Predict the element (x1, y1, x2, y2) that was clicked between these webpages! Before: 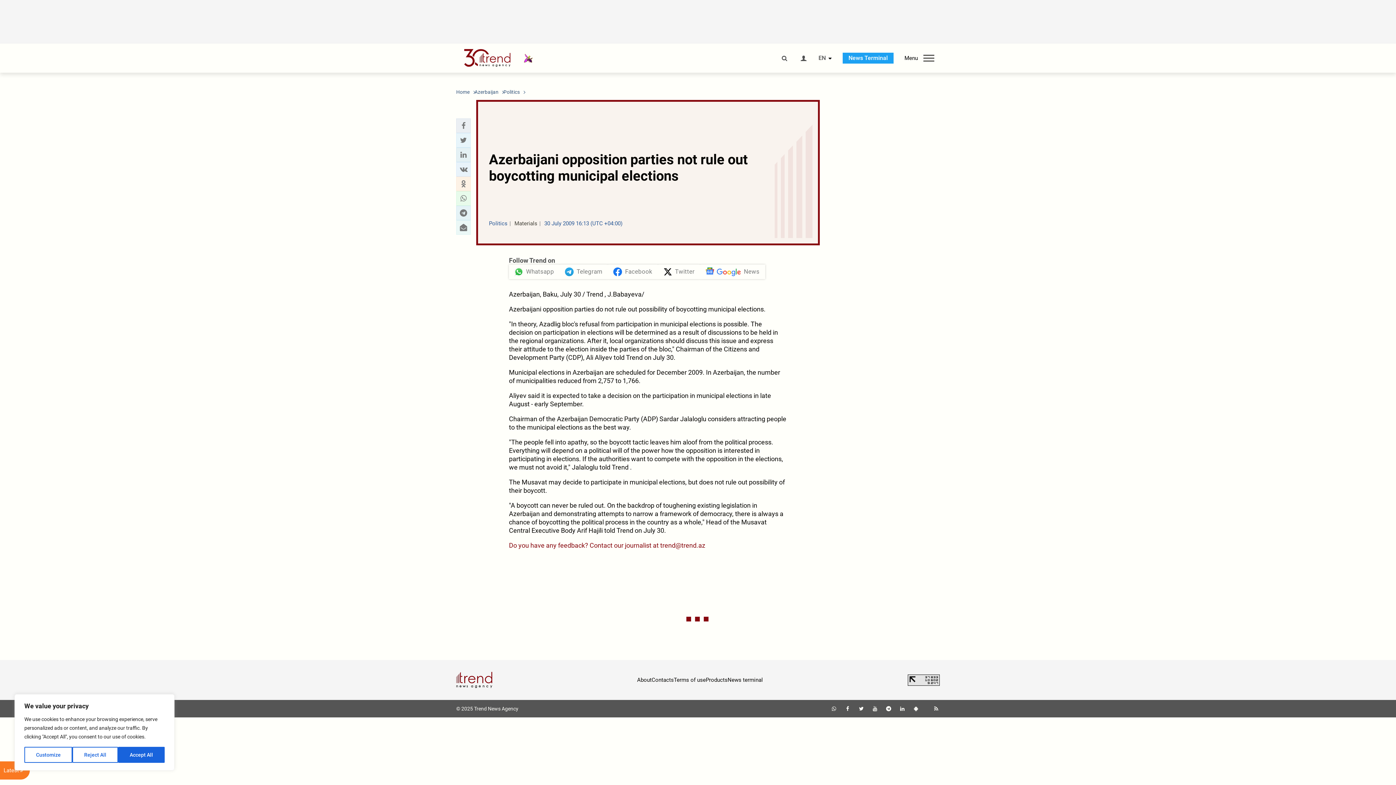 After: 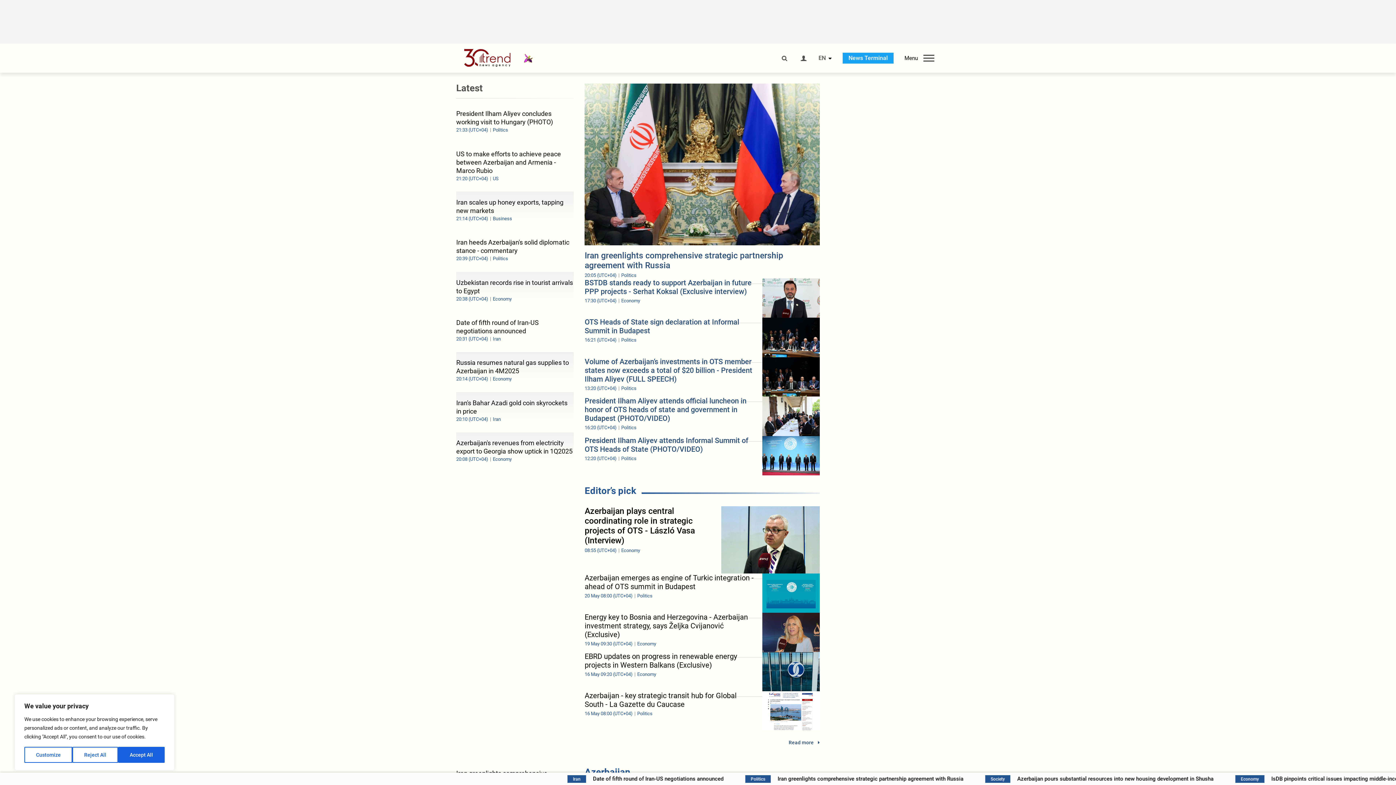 Action: bbox: (456, 49, 524, 67)